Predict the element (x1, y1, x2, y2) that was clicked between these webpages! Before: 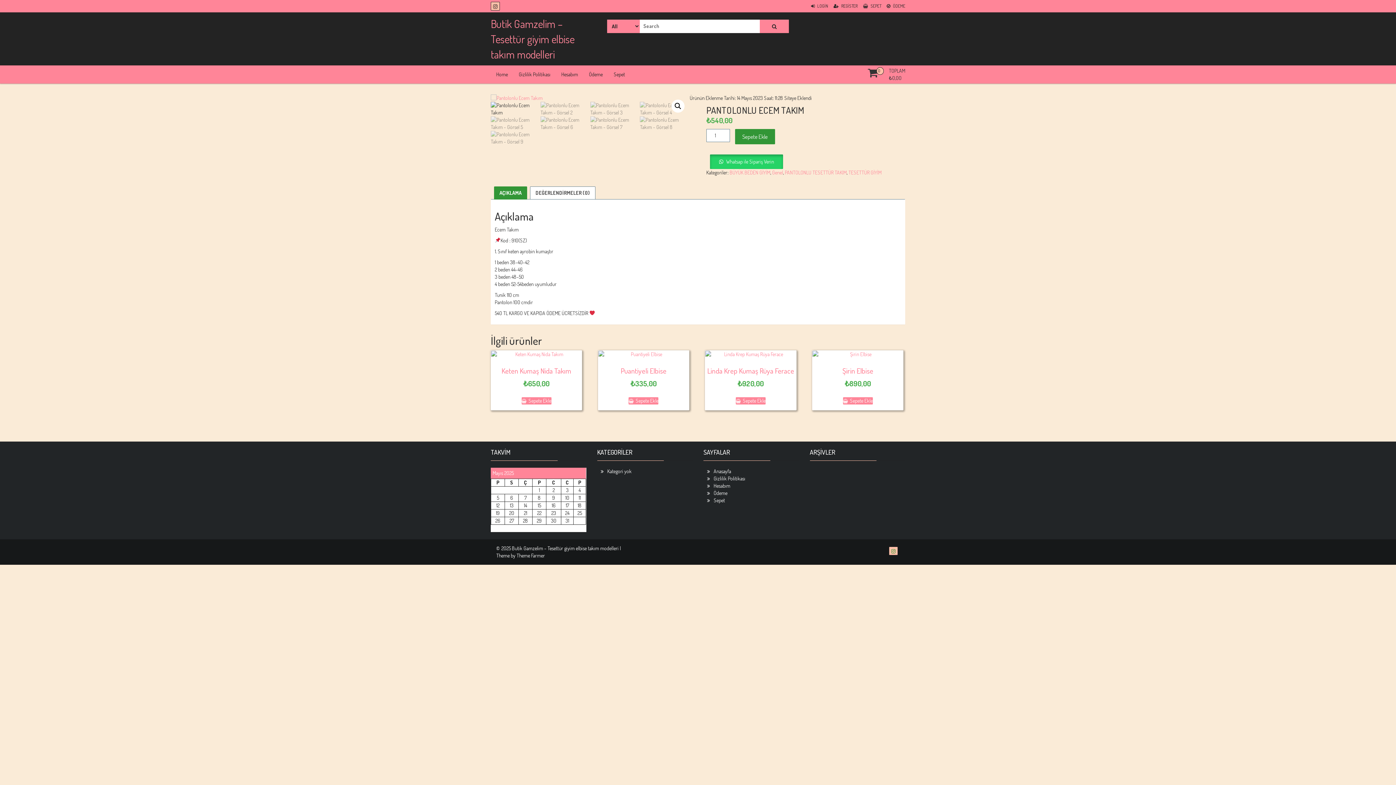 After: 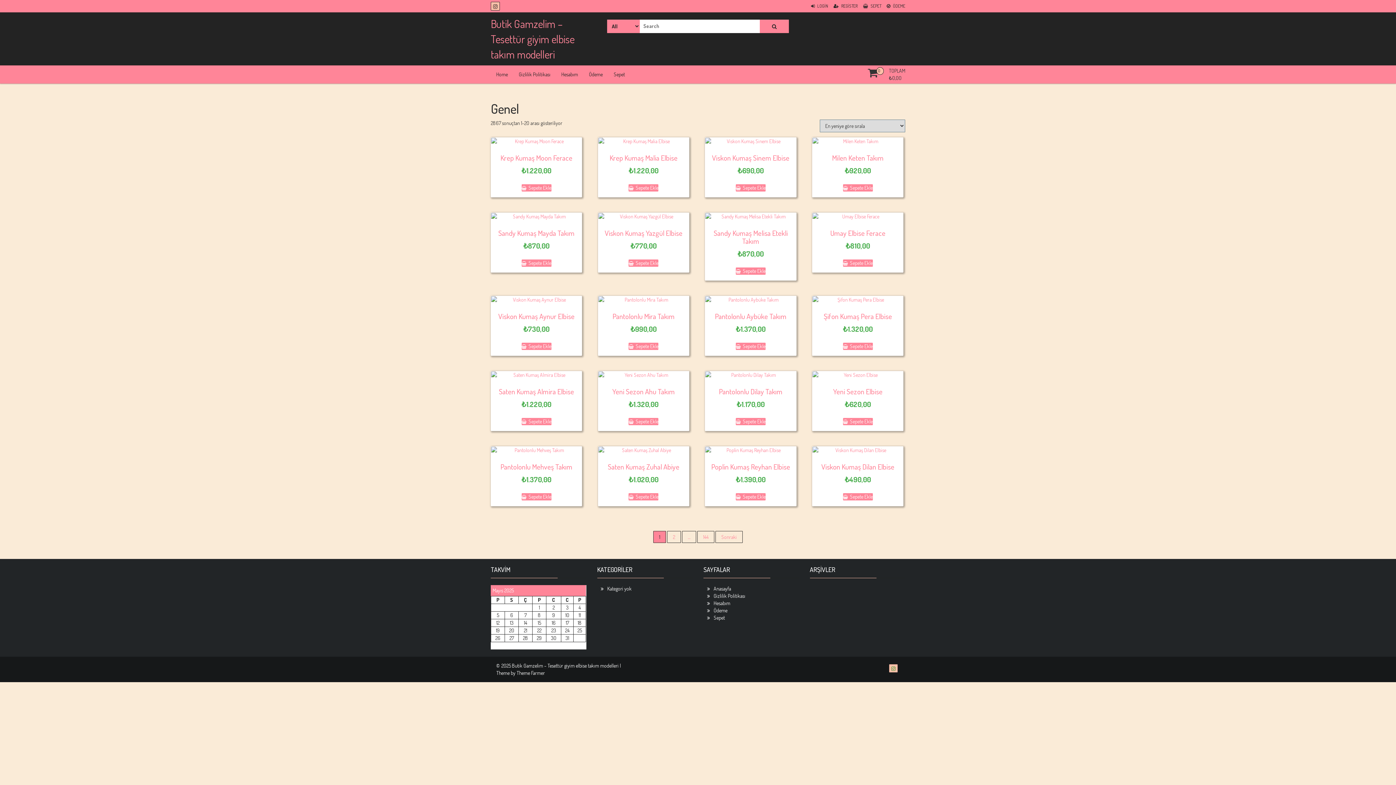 Action: bbox: (772, 169, 783, 175) label: Genel